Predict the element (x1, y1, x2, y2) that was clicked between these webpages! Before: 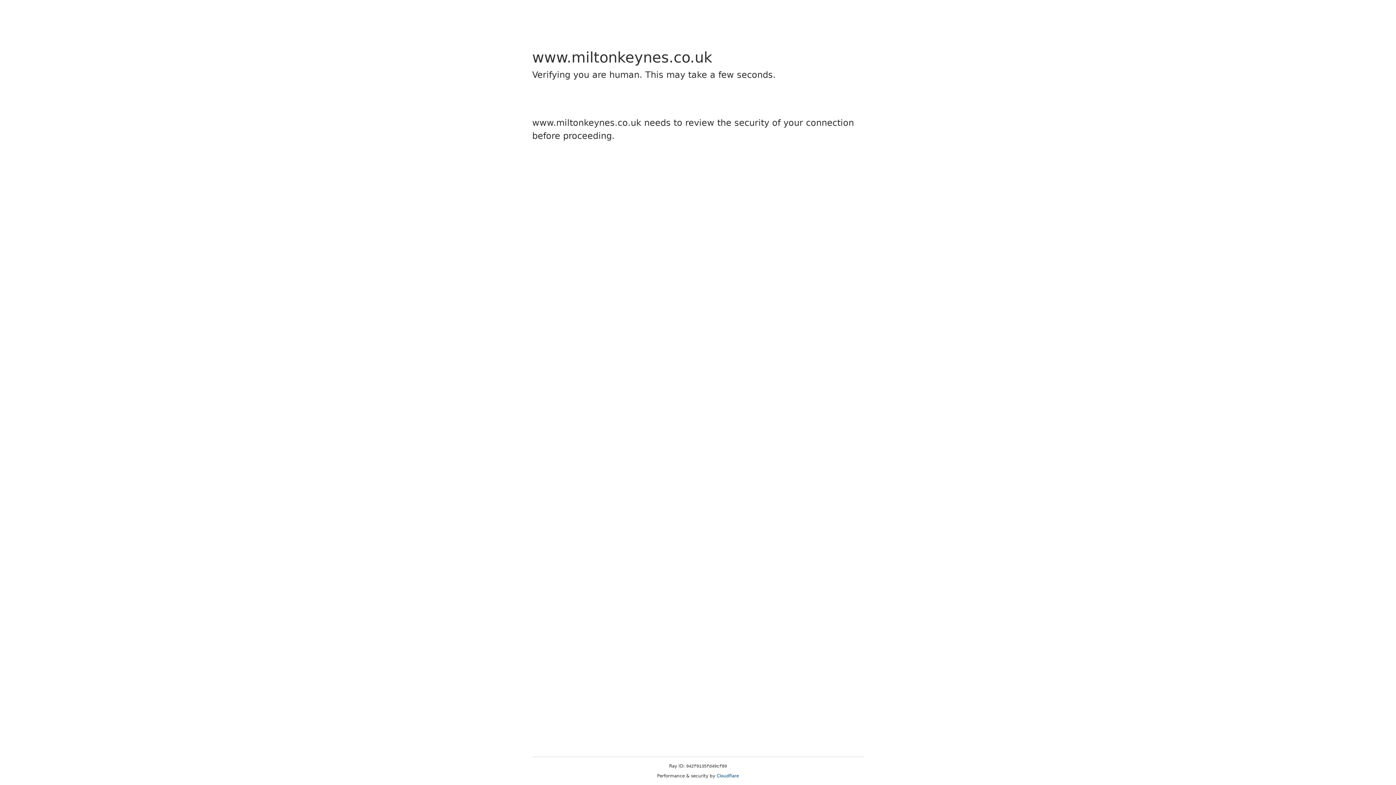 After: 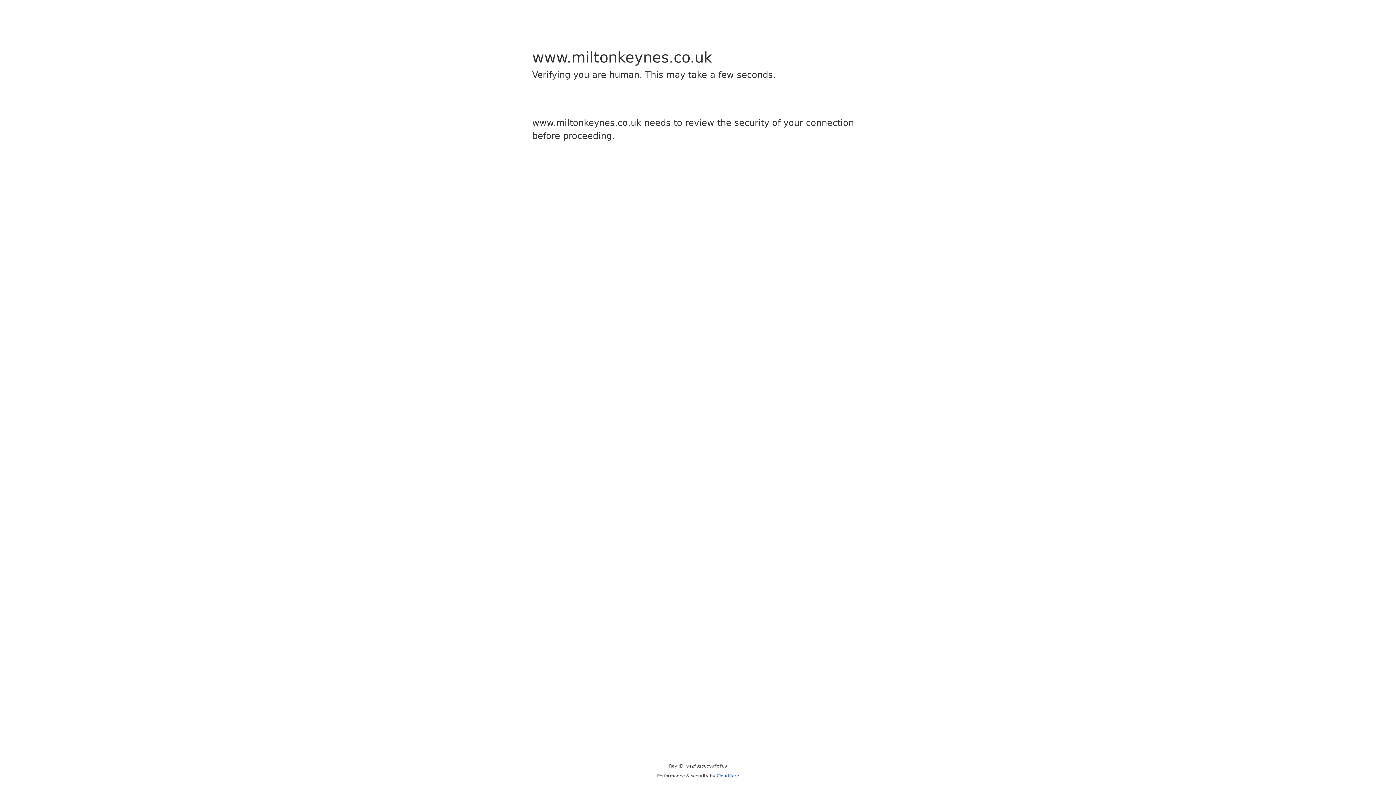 Action: label: Cloudflare bbox: (716, 773, 739, 778)